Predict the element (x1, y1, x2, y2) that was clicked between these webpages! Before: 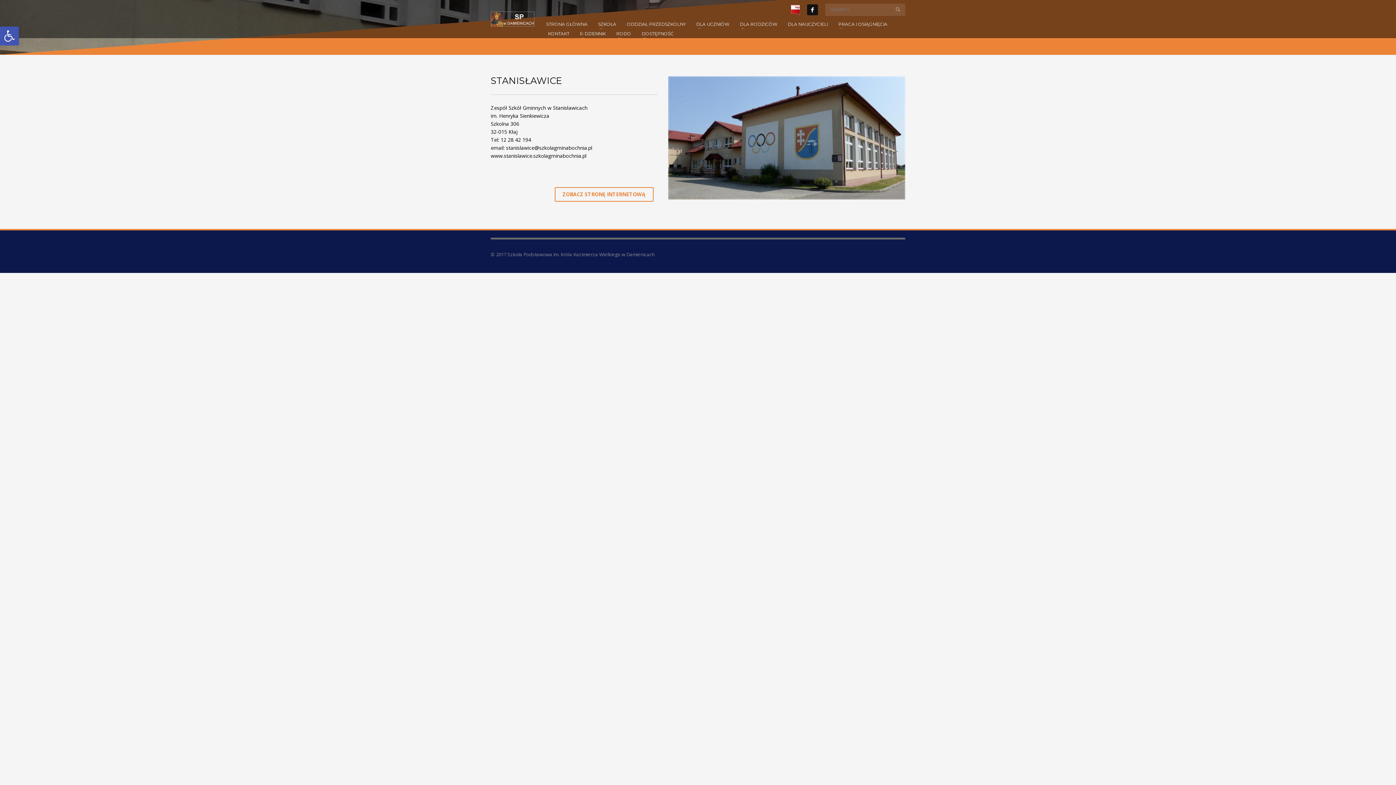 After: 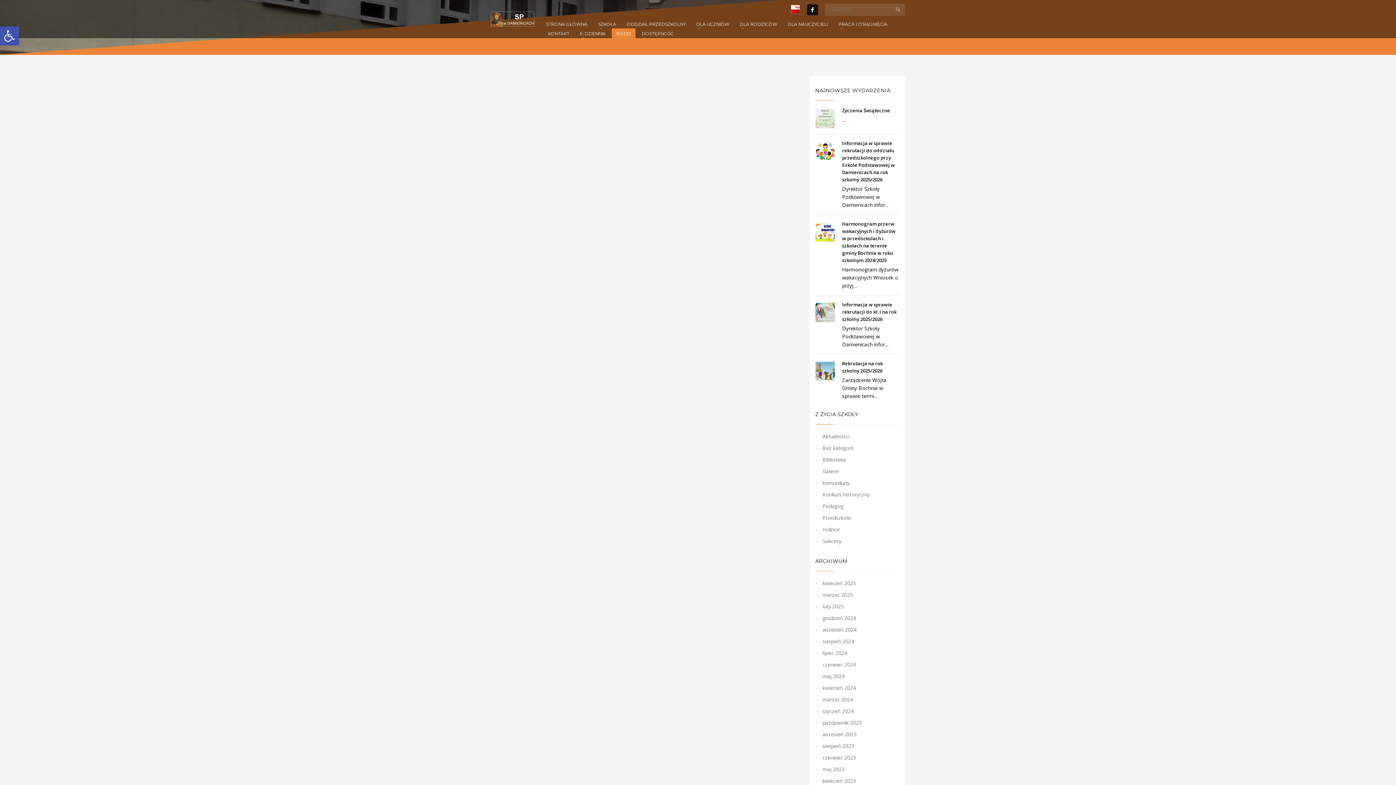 Action: label: RODO bbox: (612, 29, 635, 38)